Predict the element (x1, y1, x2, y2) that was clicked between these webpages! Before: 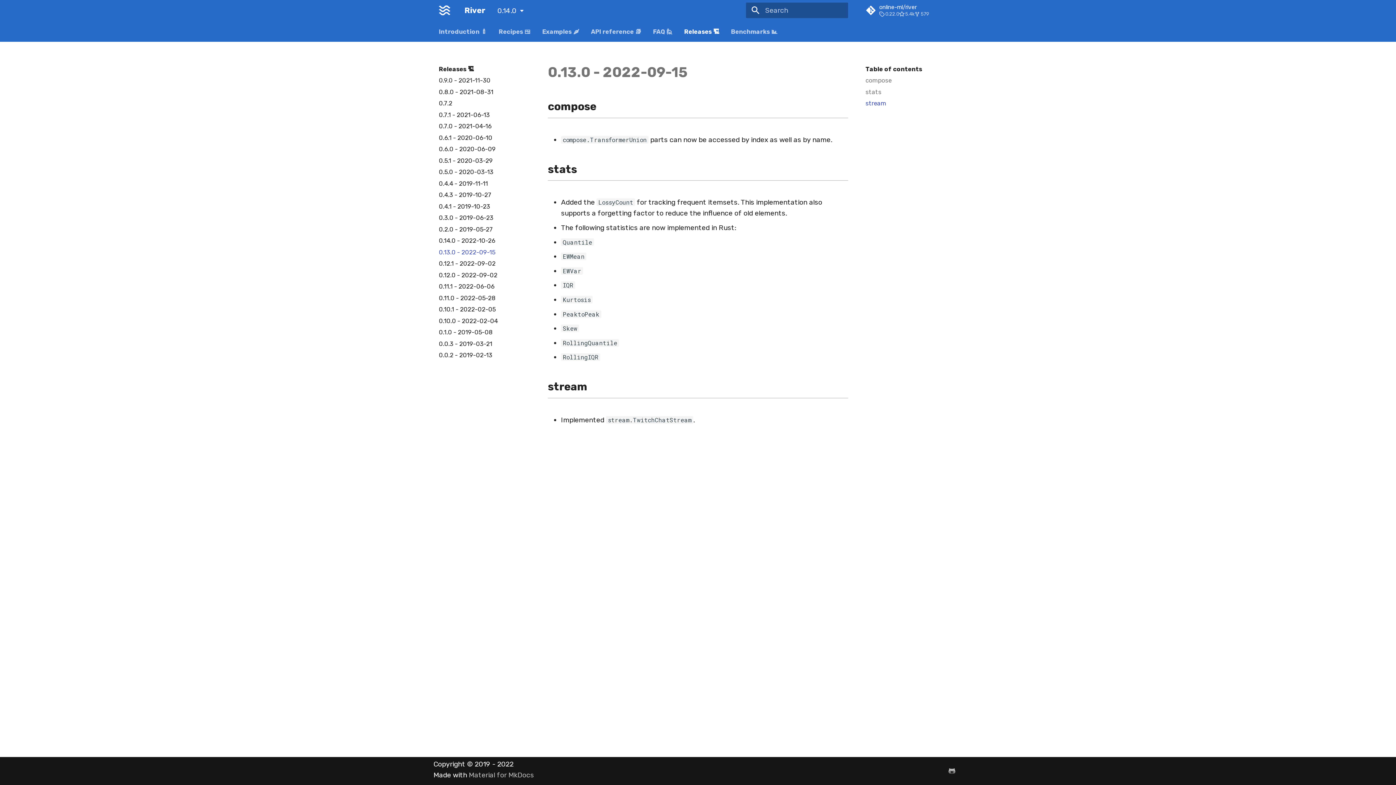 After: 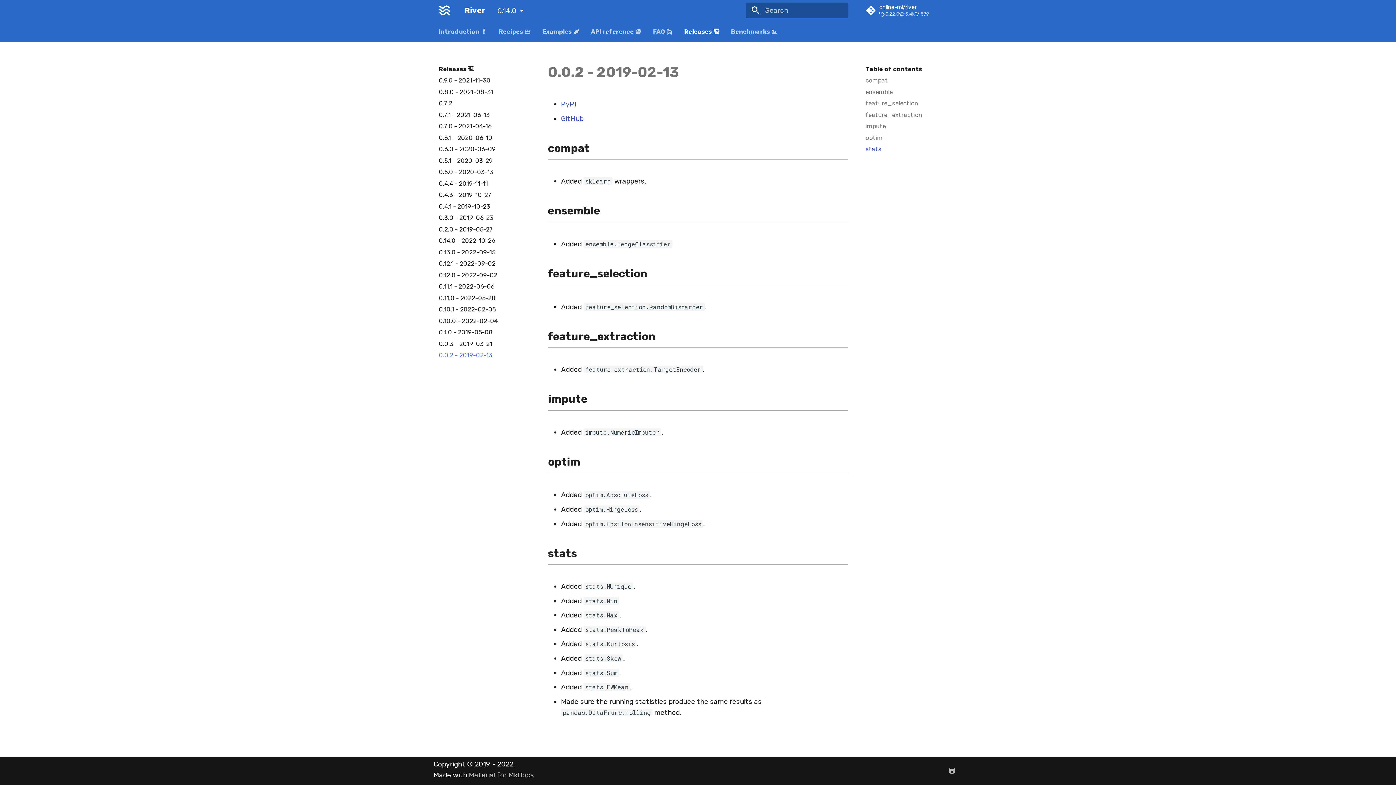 Action: label: 0.0.2 - 2019-02-13 bbox: (438, 351, 528, 359)